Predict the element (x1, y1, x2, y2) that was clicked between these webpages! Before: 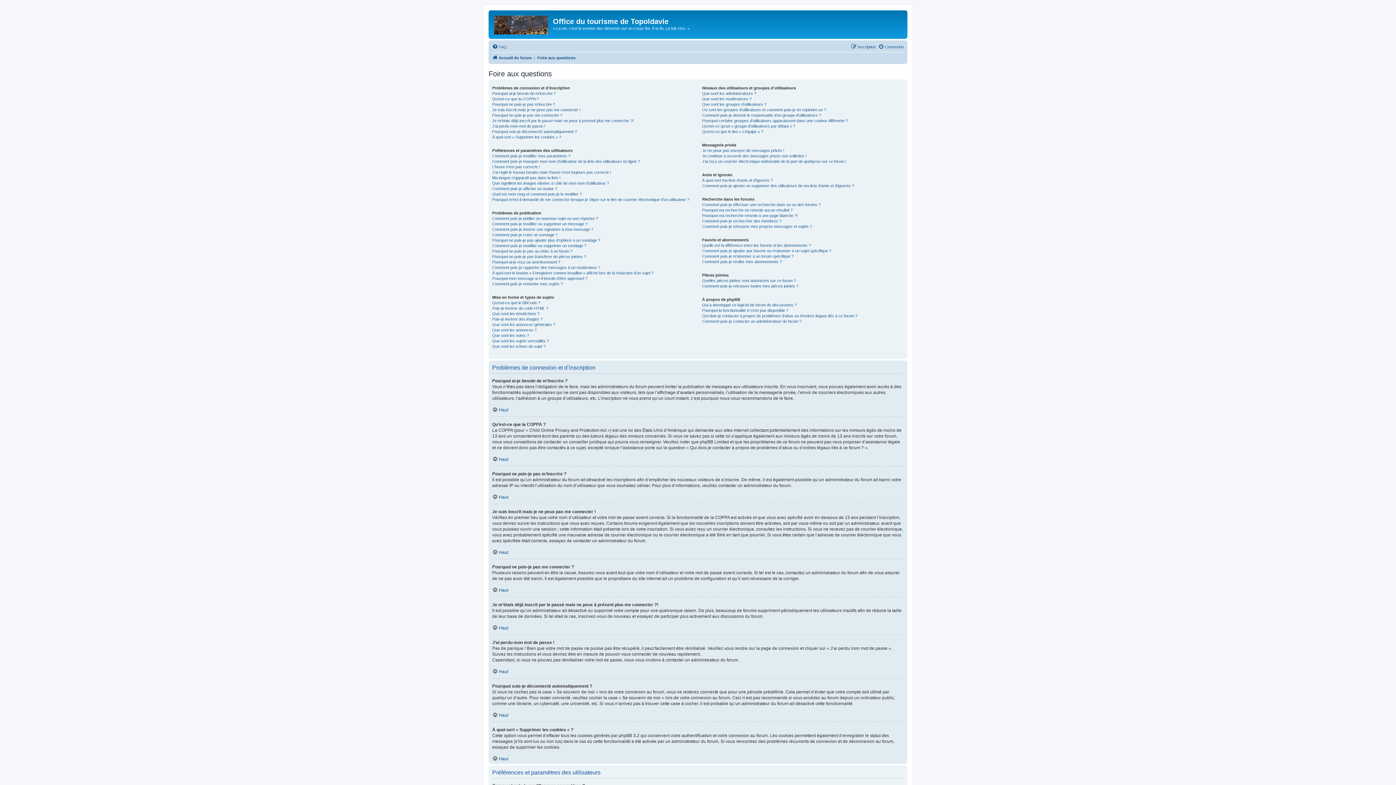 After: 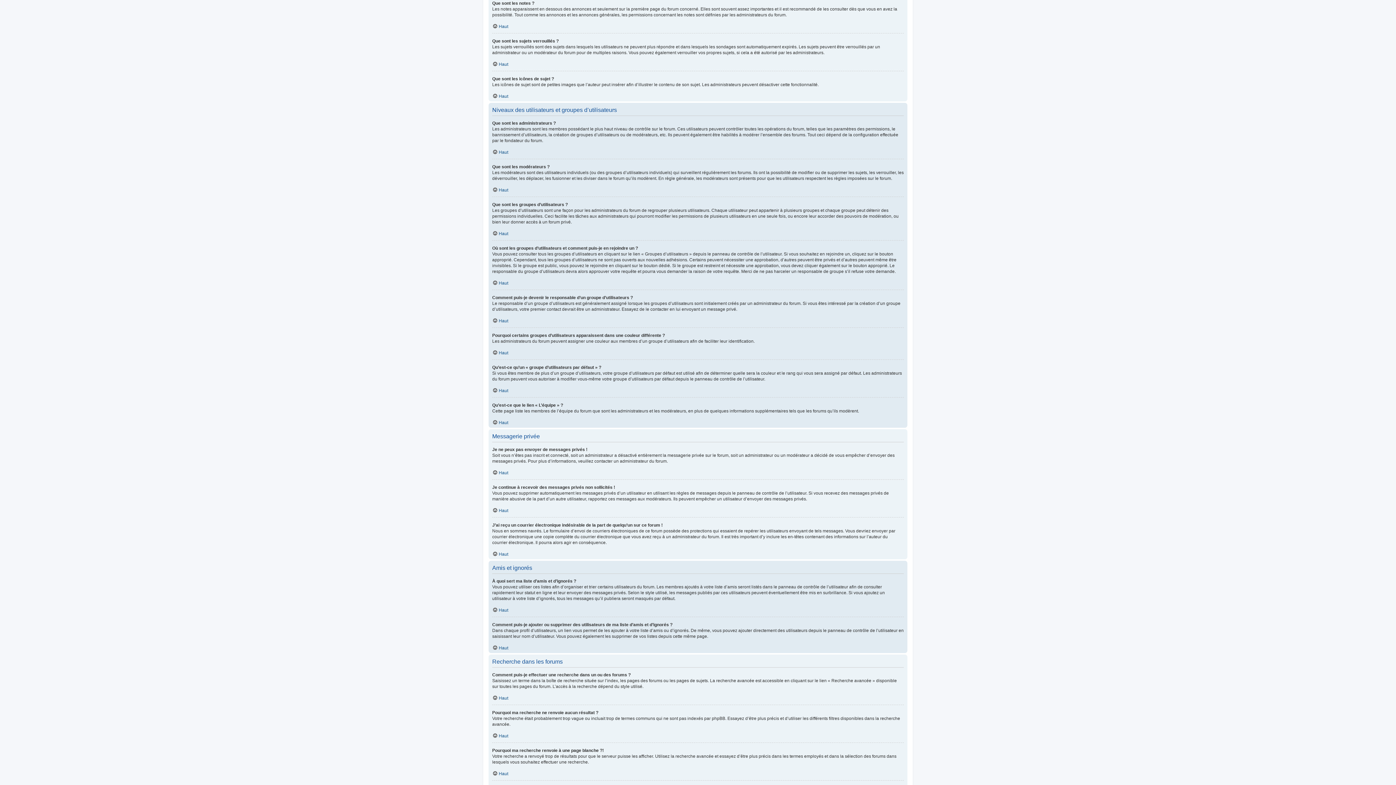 Action: label: Que sont les notes ? bbox: (492, 332, 529, 338)